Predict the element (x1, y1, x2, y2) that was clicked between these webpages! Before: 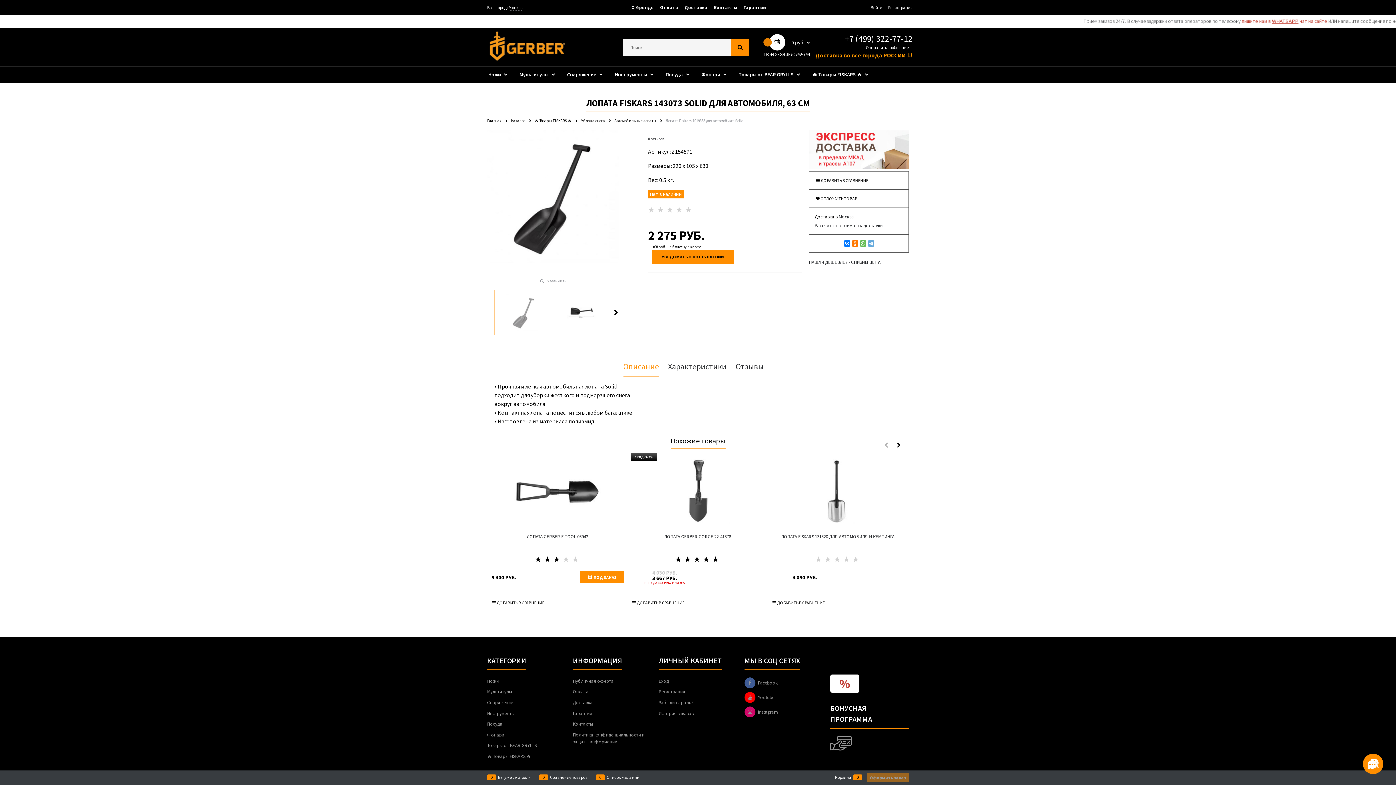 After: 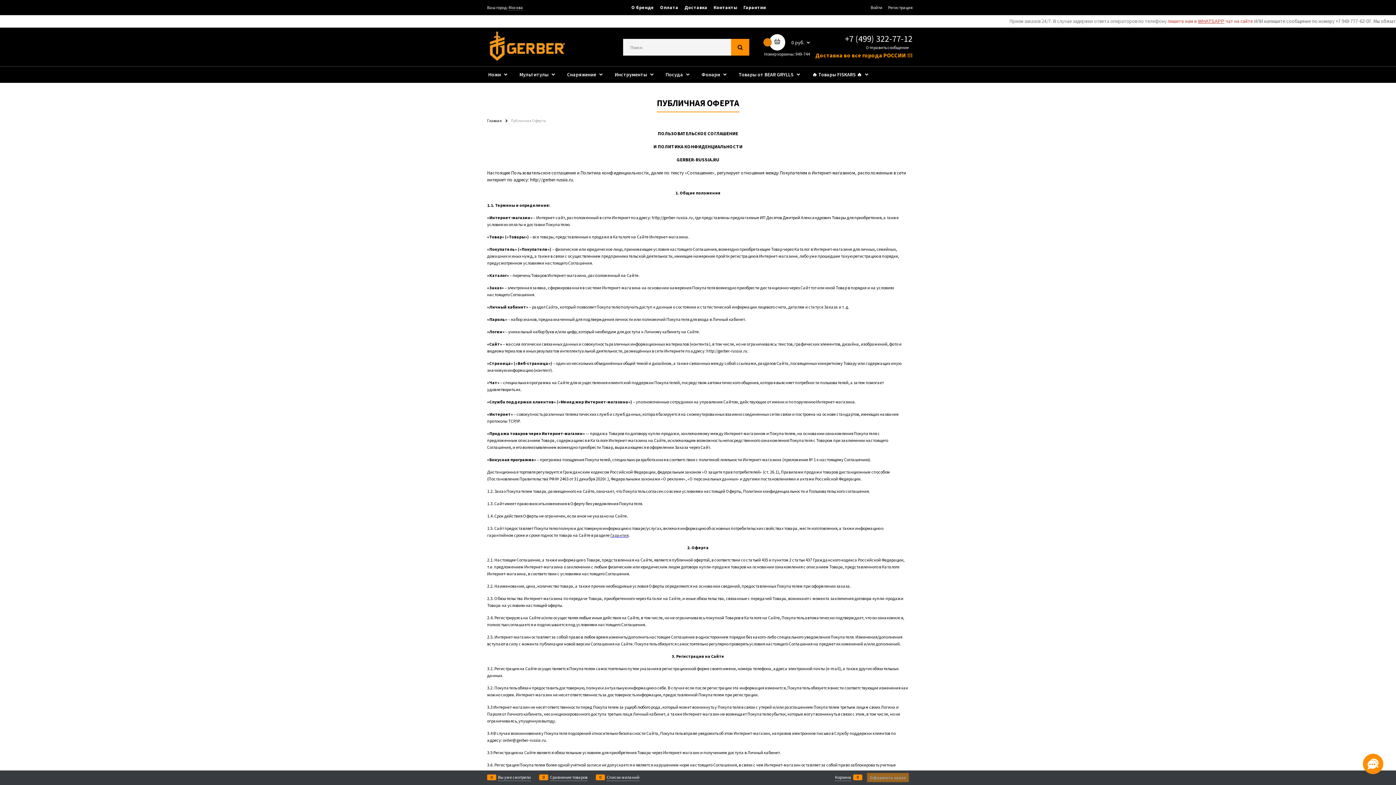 Action: label: Публичная оферта bbox: (573, 678, 613, 684)